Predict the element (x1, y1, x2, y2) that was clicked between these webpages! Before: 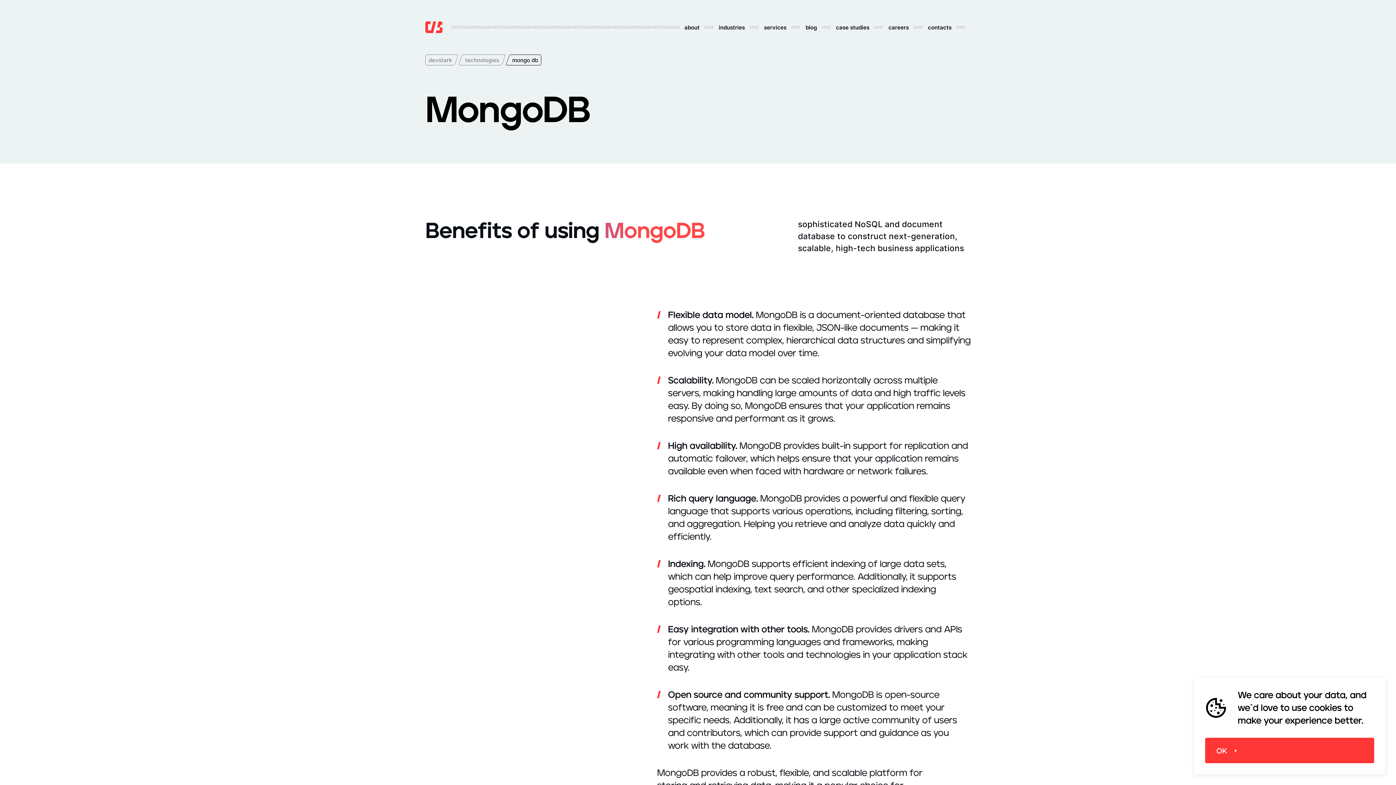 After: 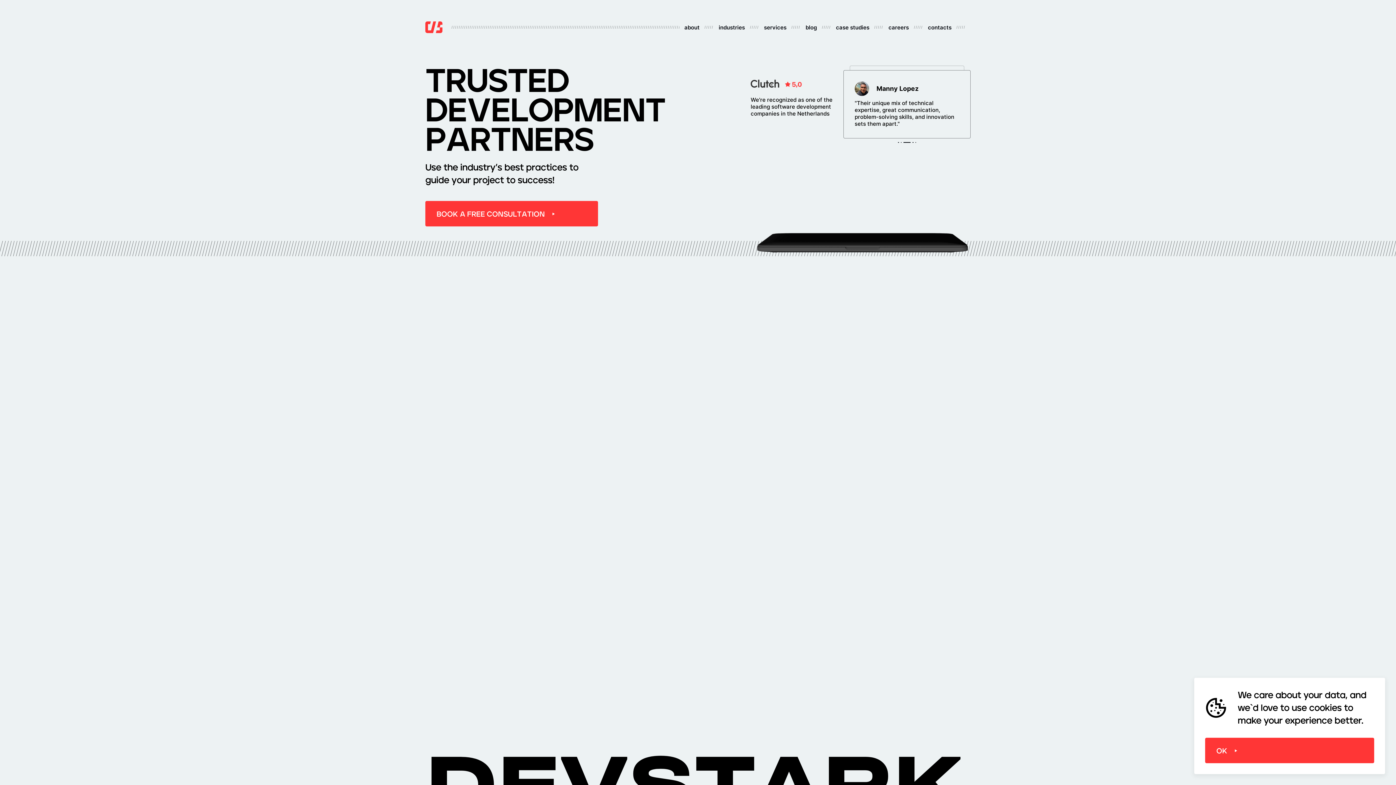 Action: label: devstark bbox: (425, 54, 454, 65)